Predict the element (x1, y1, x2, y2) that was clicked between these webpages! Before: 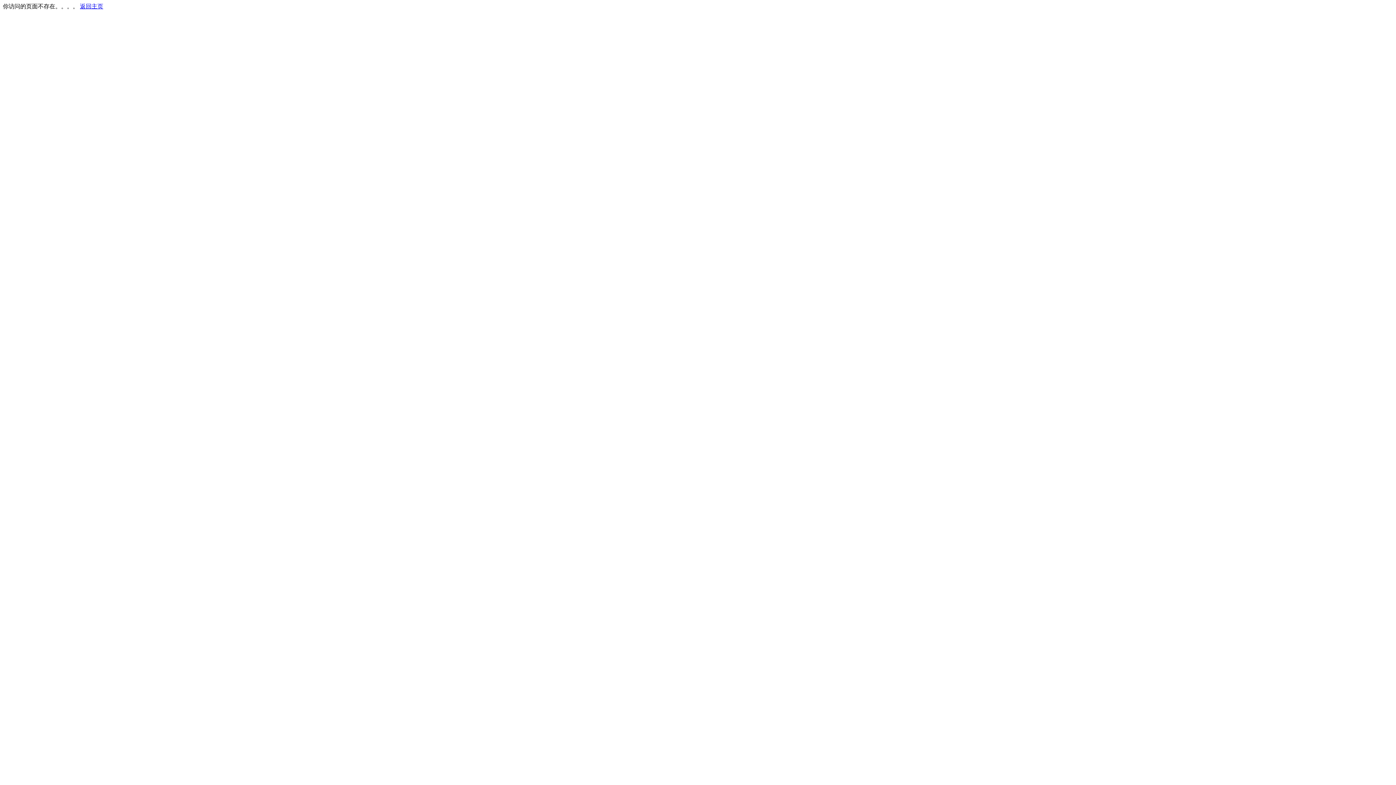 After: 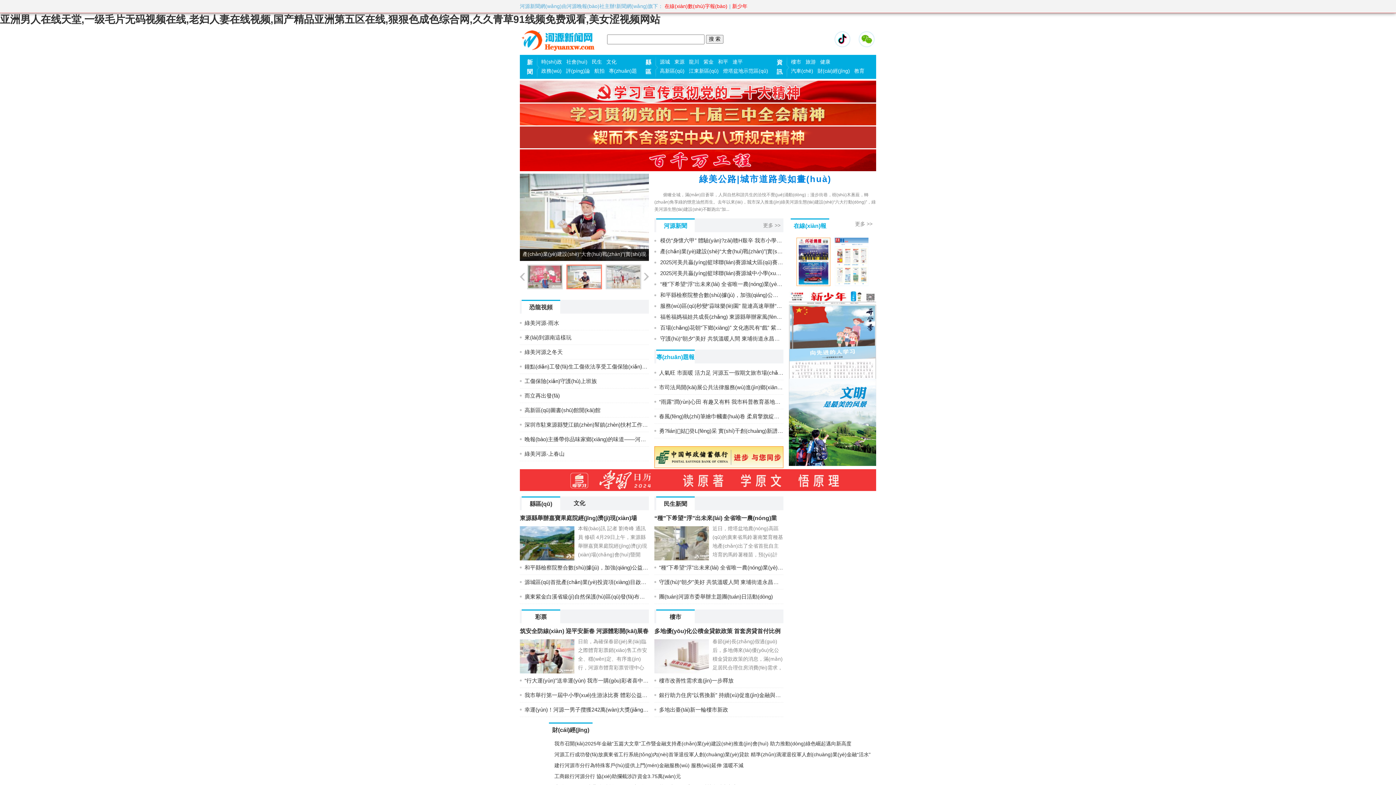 Action: bbox: (80, 3, 103, 9) label: 返回主页